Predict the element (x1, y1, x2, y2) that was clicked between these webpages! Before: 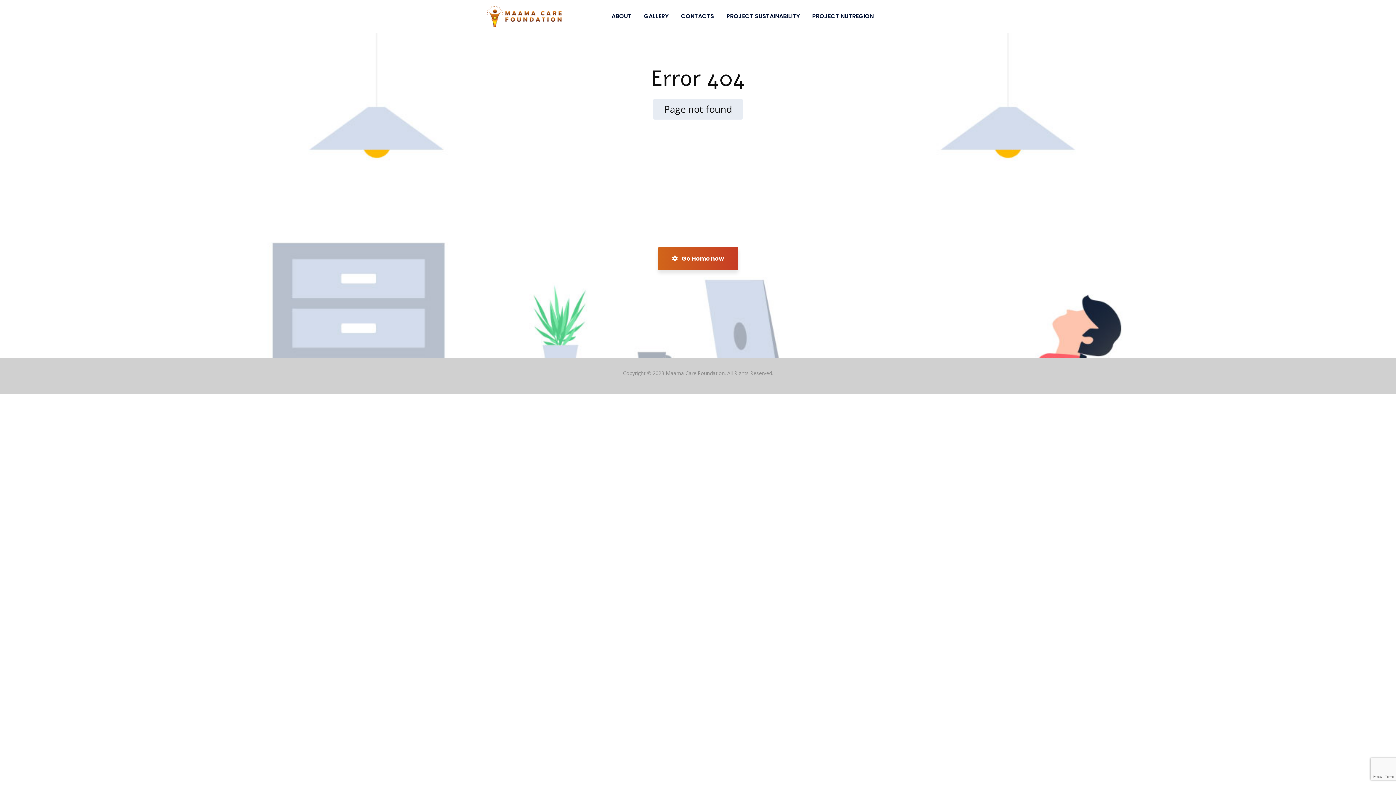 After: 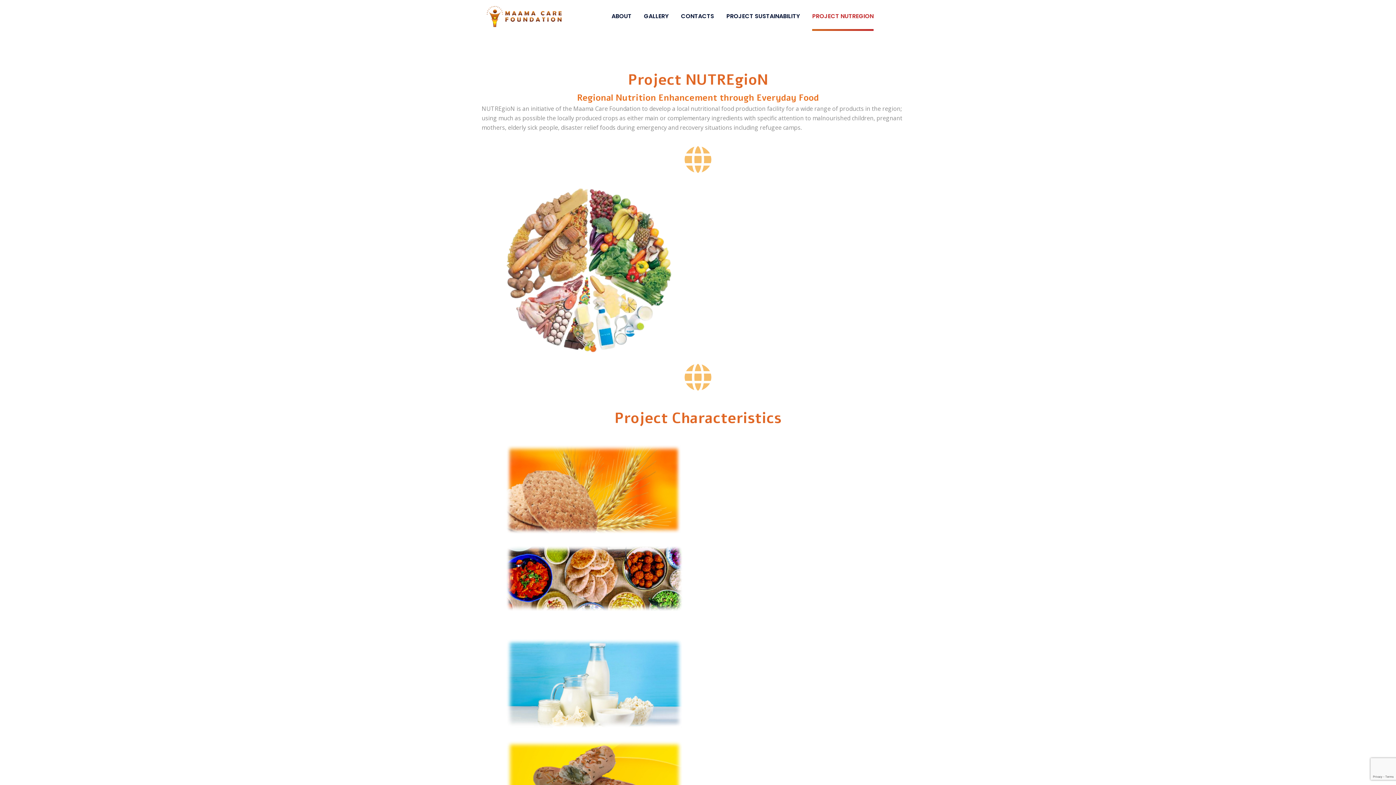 Action: label: PROJECT NUTREGION bbox: (812, 1, 873, 30)